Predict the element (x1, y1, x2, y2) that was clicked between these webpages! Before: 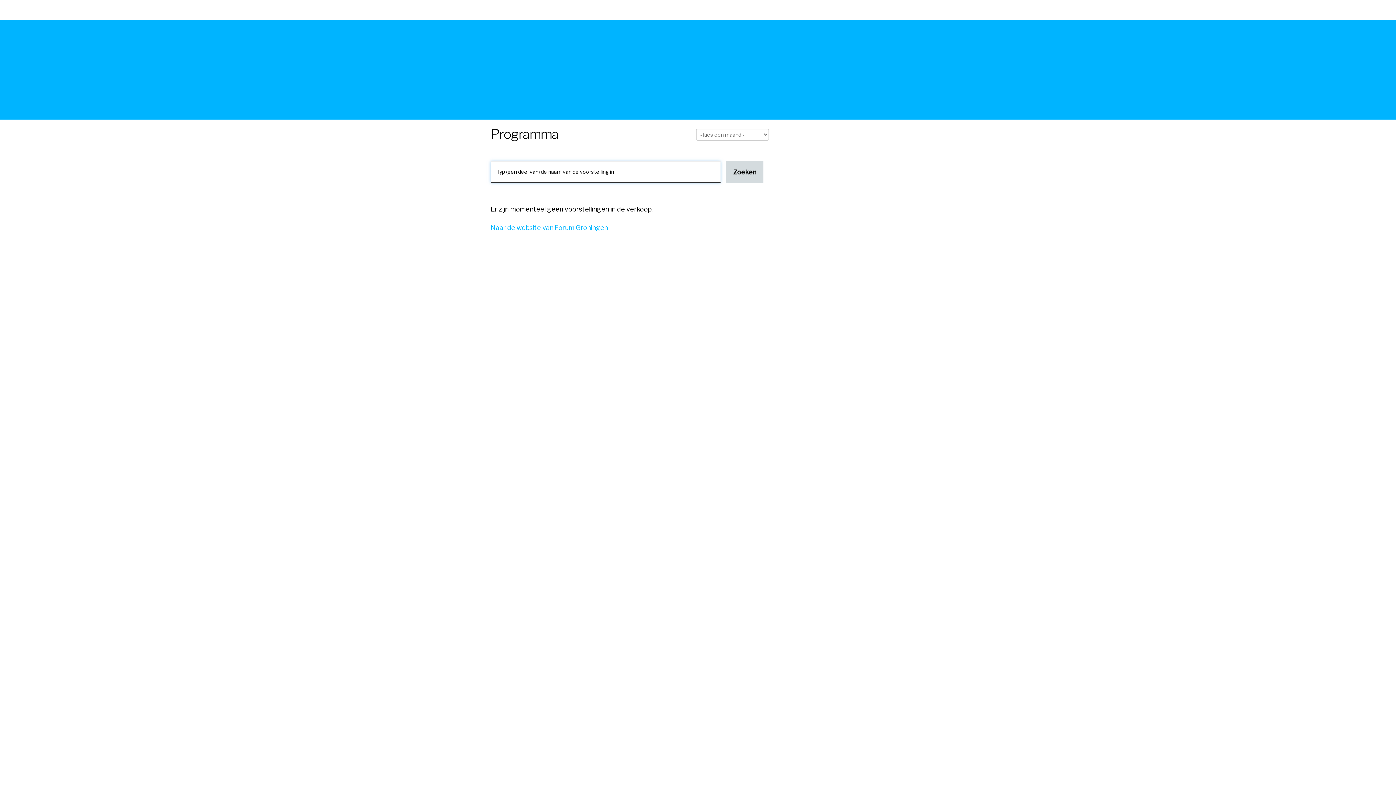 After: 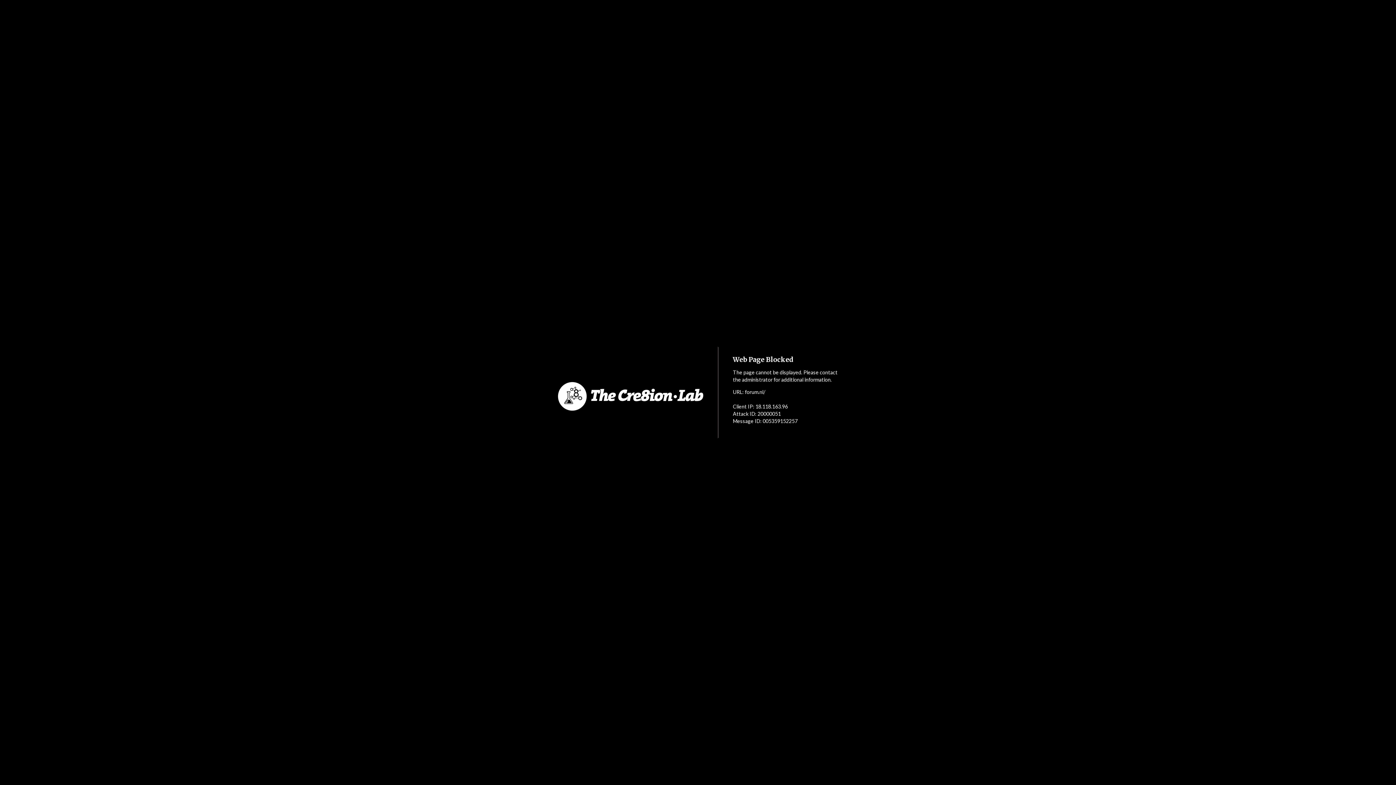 Action: bbox: (490, 224, 608, 231) label: Naar de website van Forum Groningen